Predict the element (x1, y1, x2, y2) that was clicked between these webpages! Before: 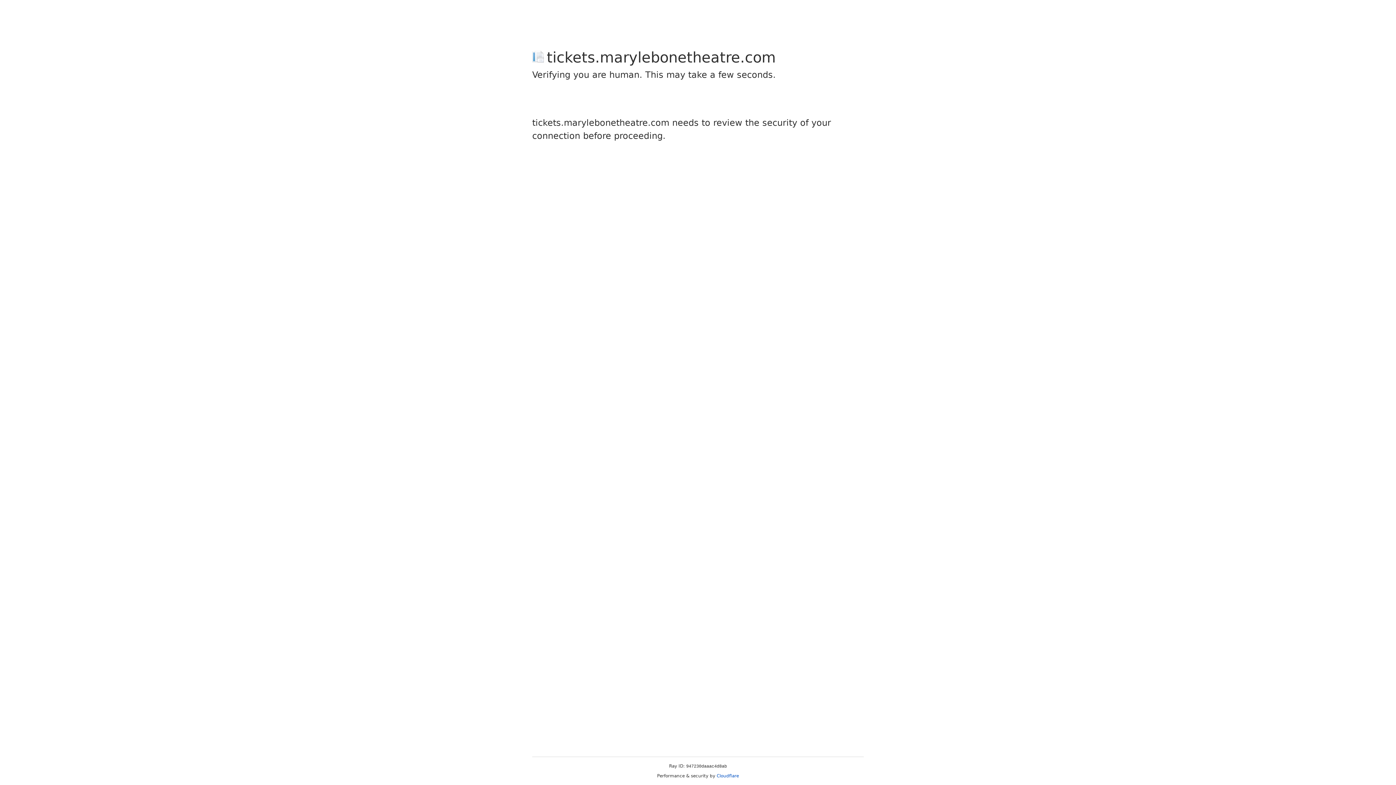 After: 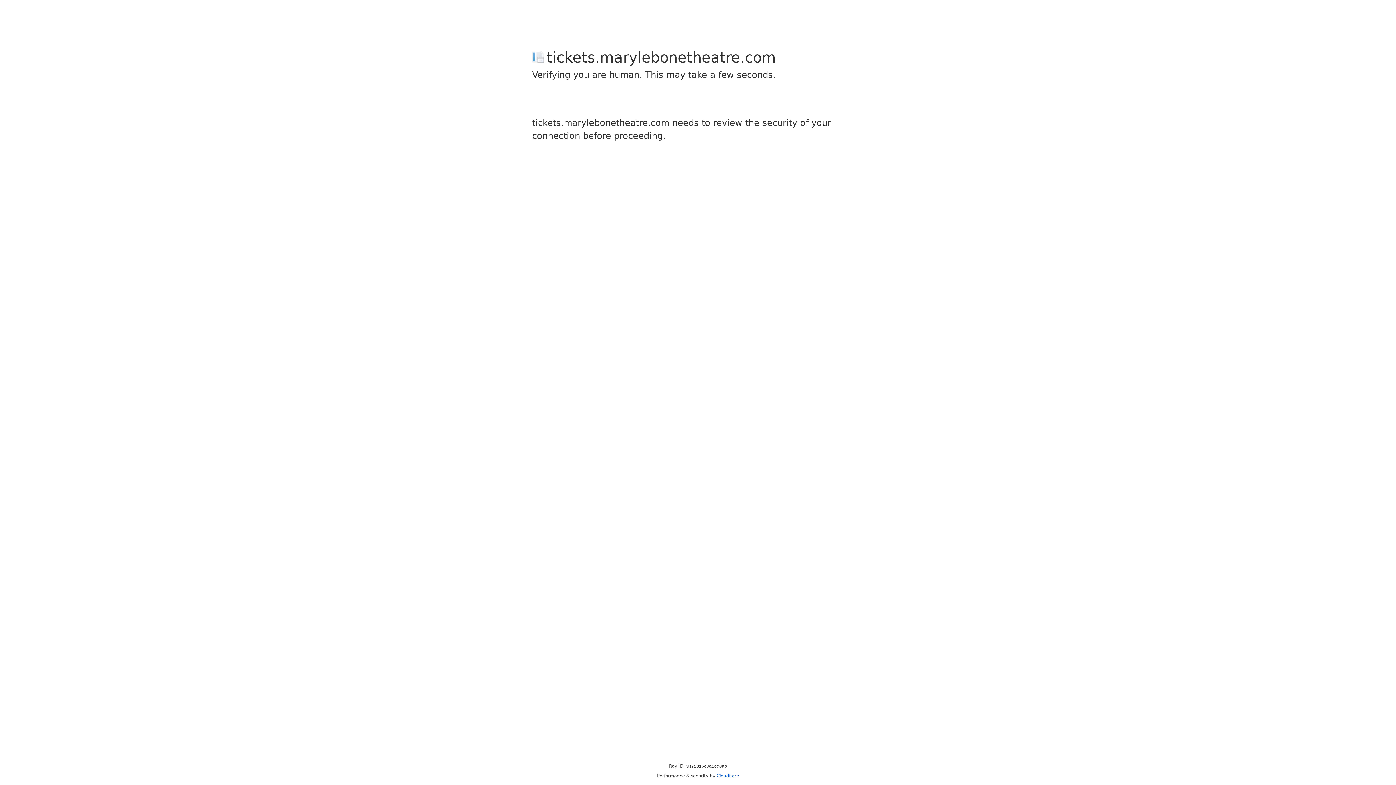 Action: bbox: (716, 773, 739, 778) label: Cloudflare